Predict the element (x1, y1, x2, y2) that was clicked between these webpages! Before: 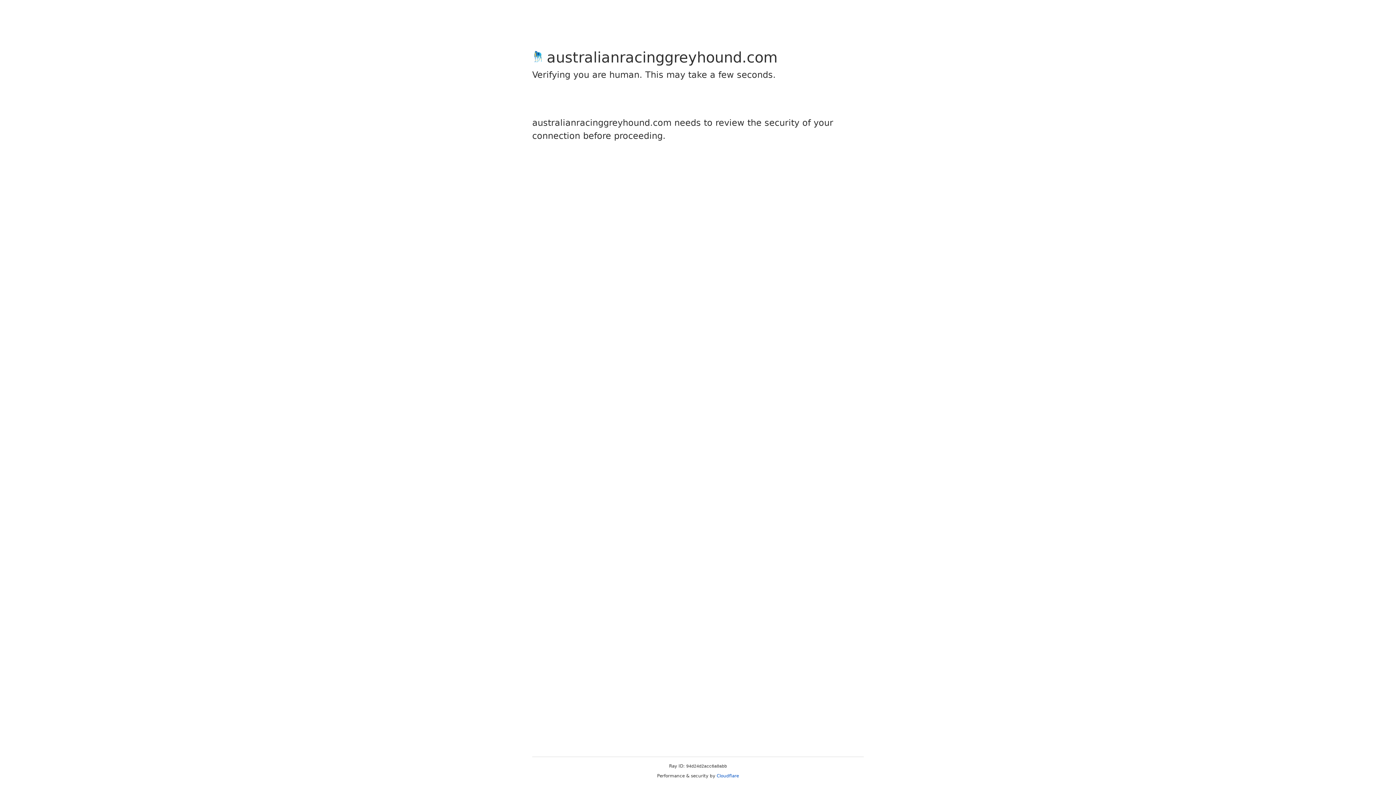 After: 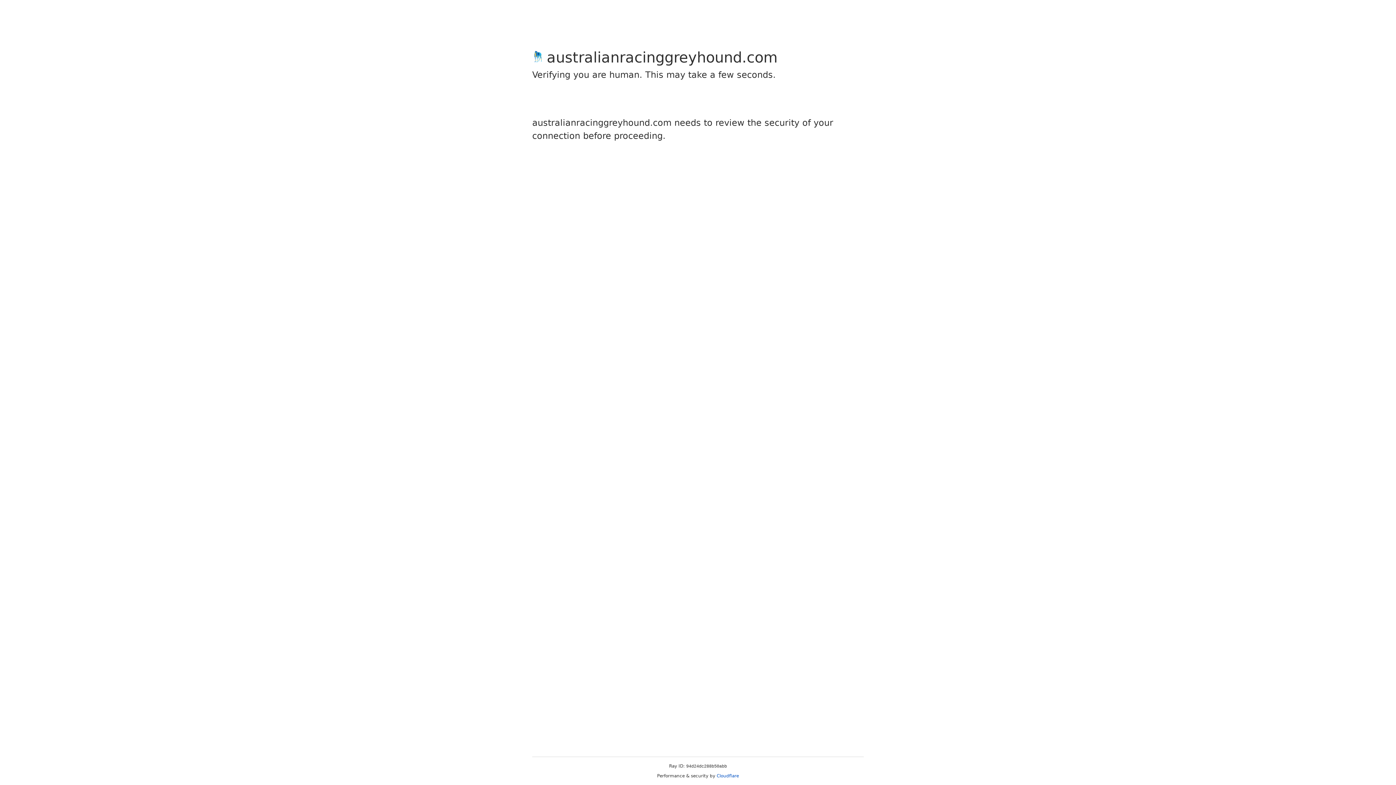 Action: label: Cloudflare bbox: (716, 773, 739, 778)